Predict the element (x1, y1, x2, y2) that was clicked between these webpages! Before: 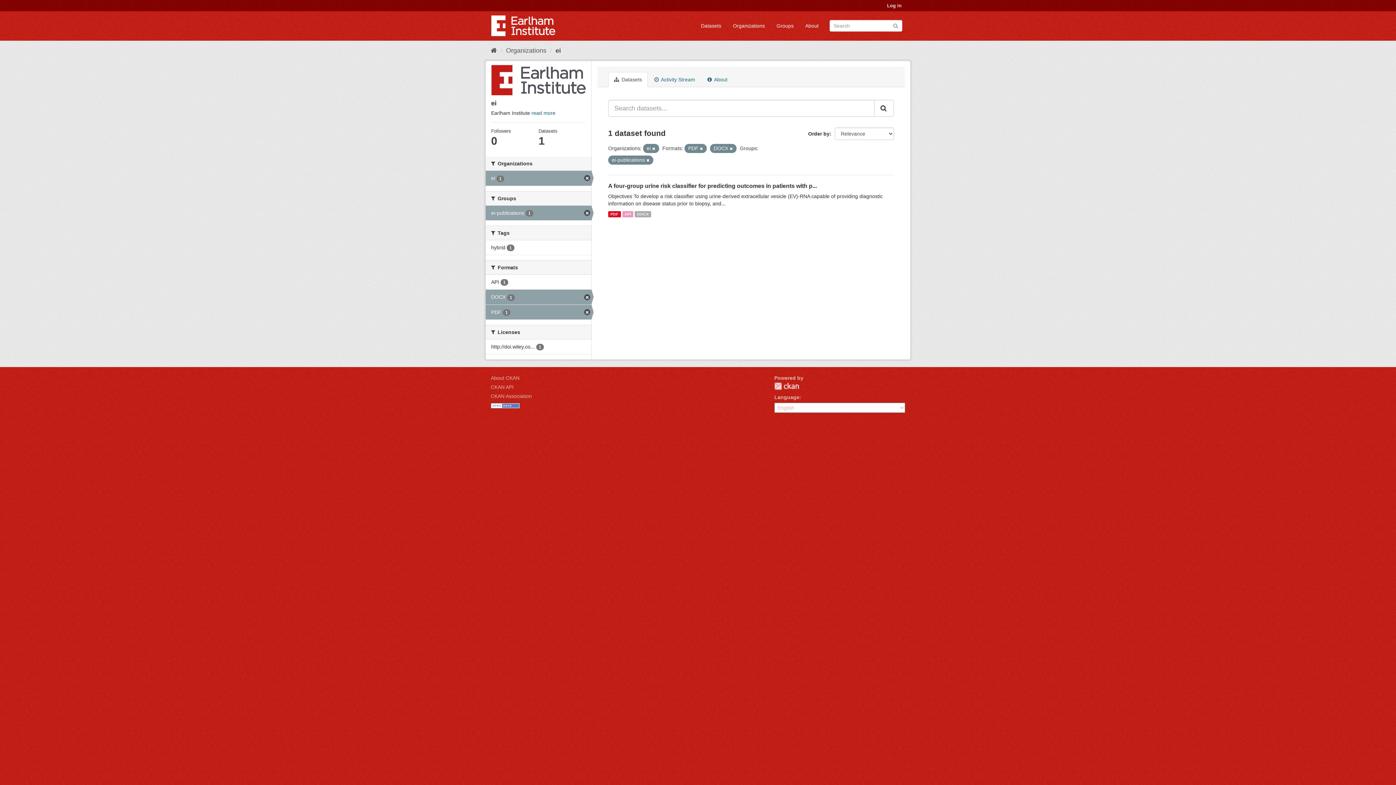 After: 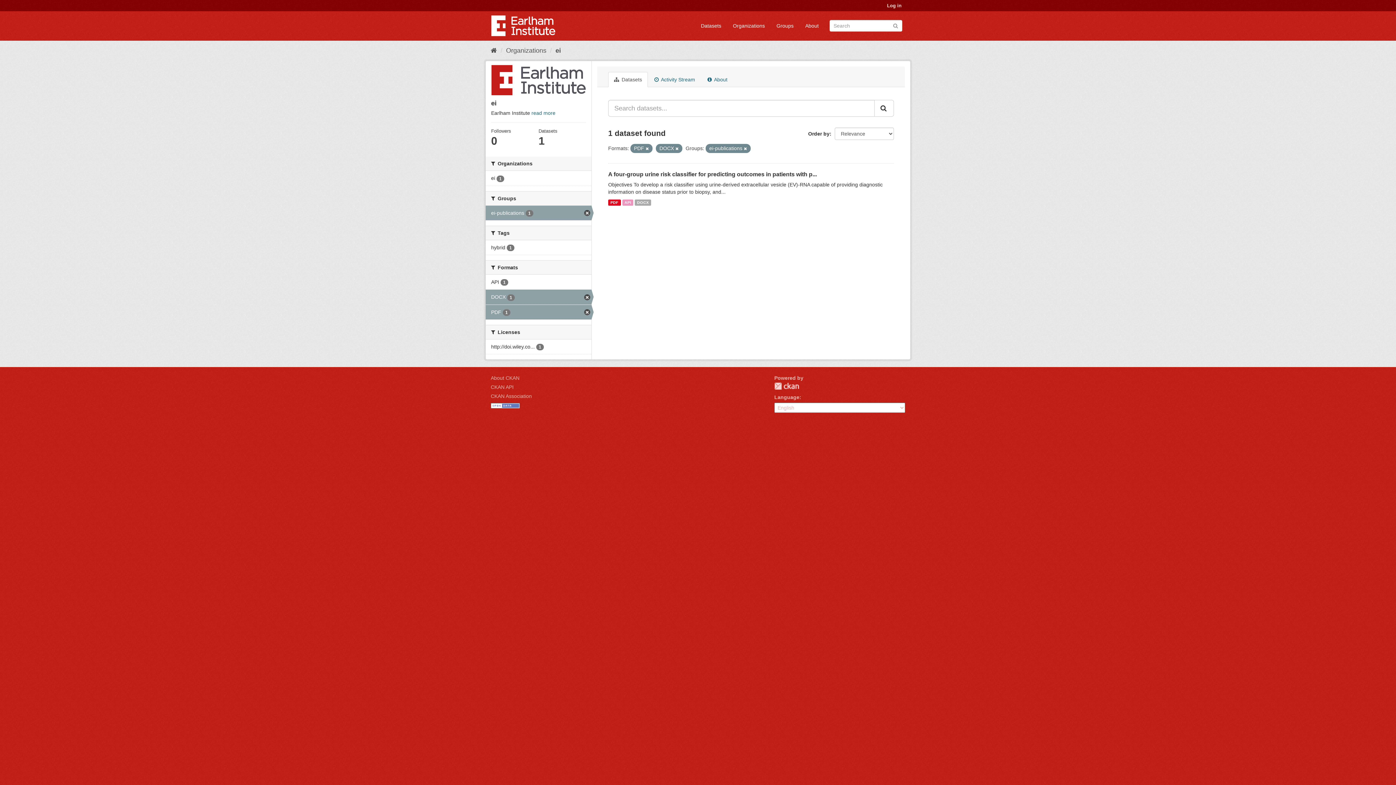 Action: bbox: (485, 170, 591, 185) label: ei 1